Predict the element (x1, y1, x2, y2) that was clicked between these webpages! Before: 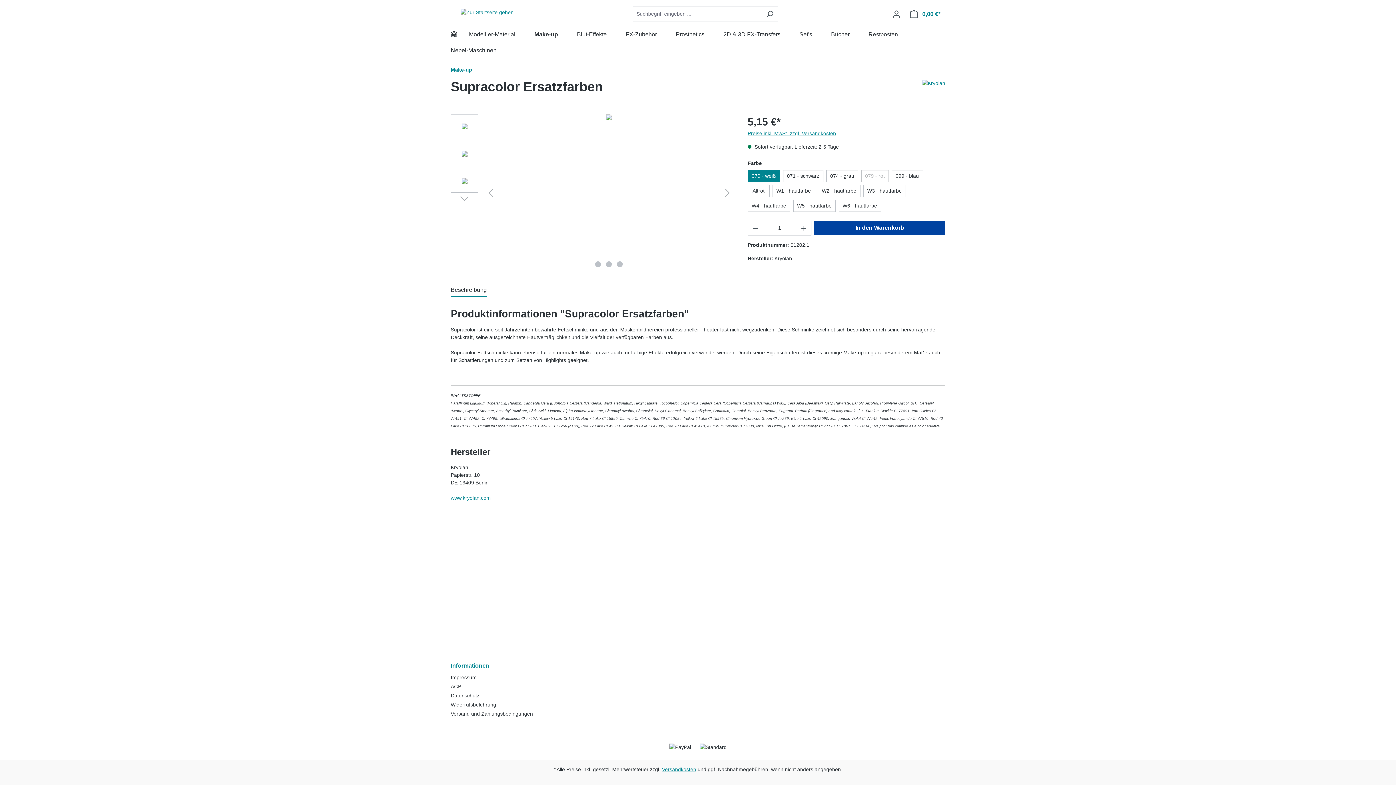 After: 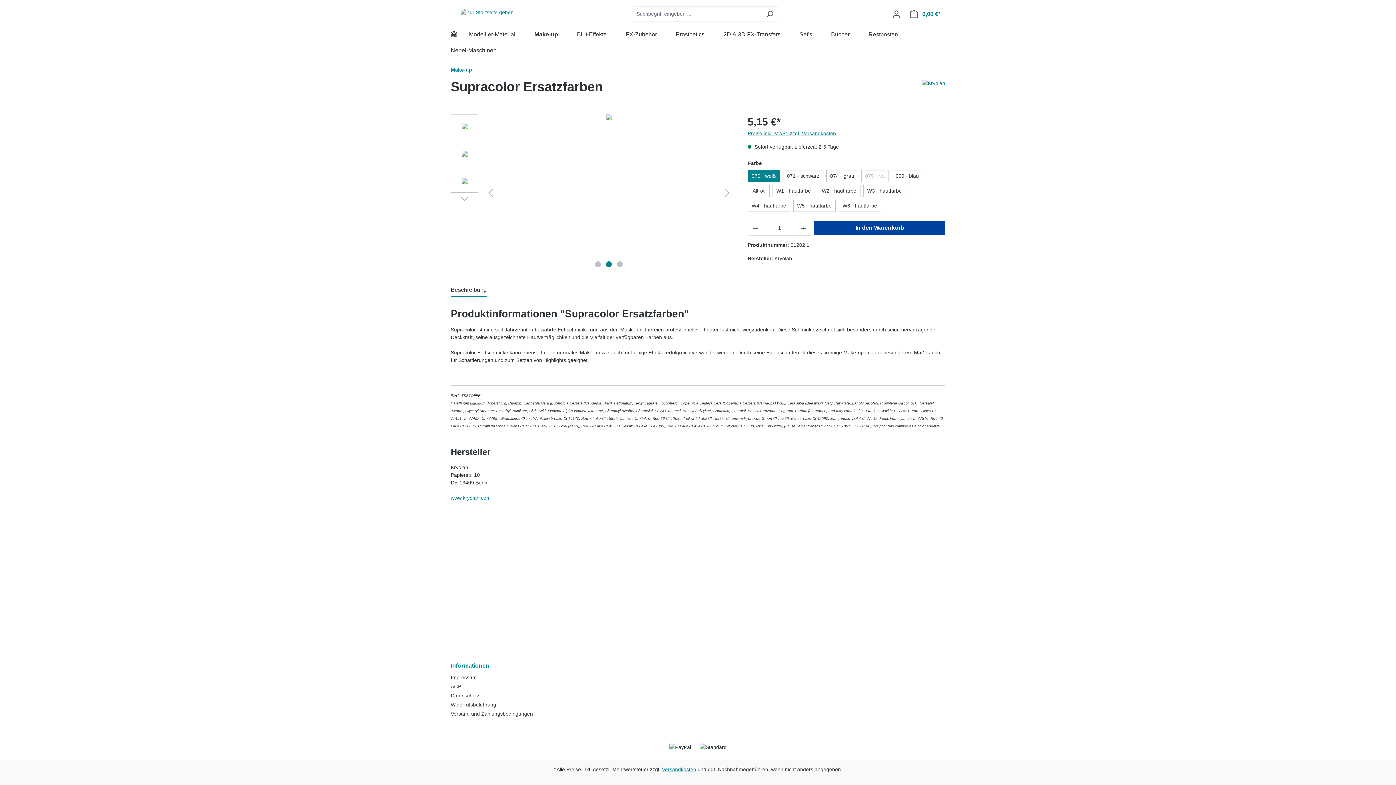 Action: bbox: (606, 261, 612, 267) label: Zeige Bild 2 von 3